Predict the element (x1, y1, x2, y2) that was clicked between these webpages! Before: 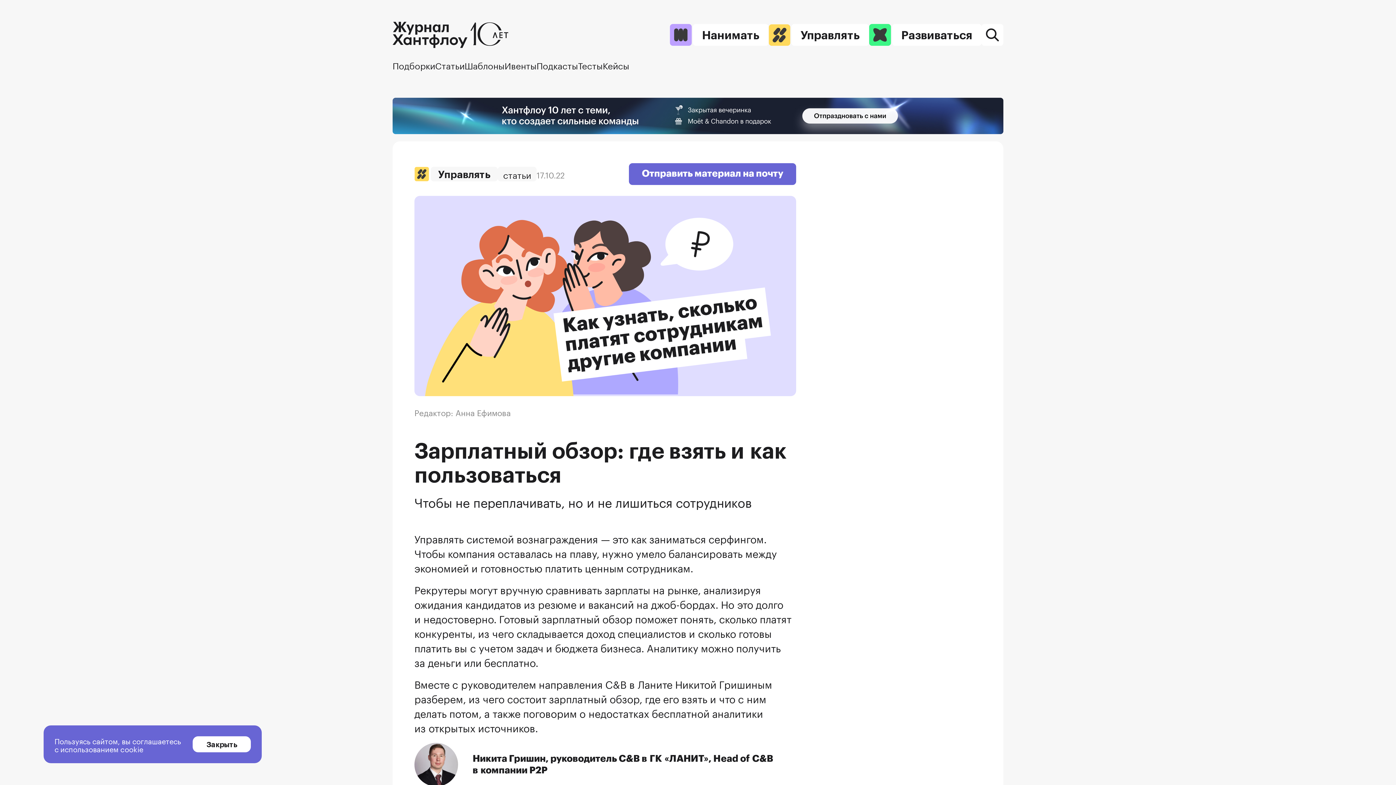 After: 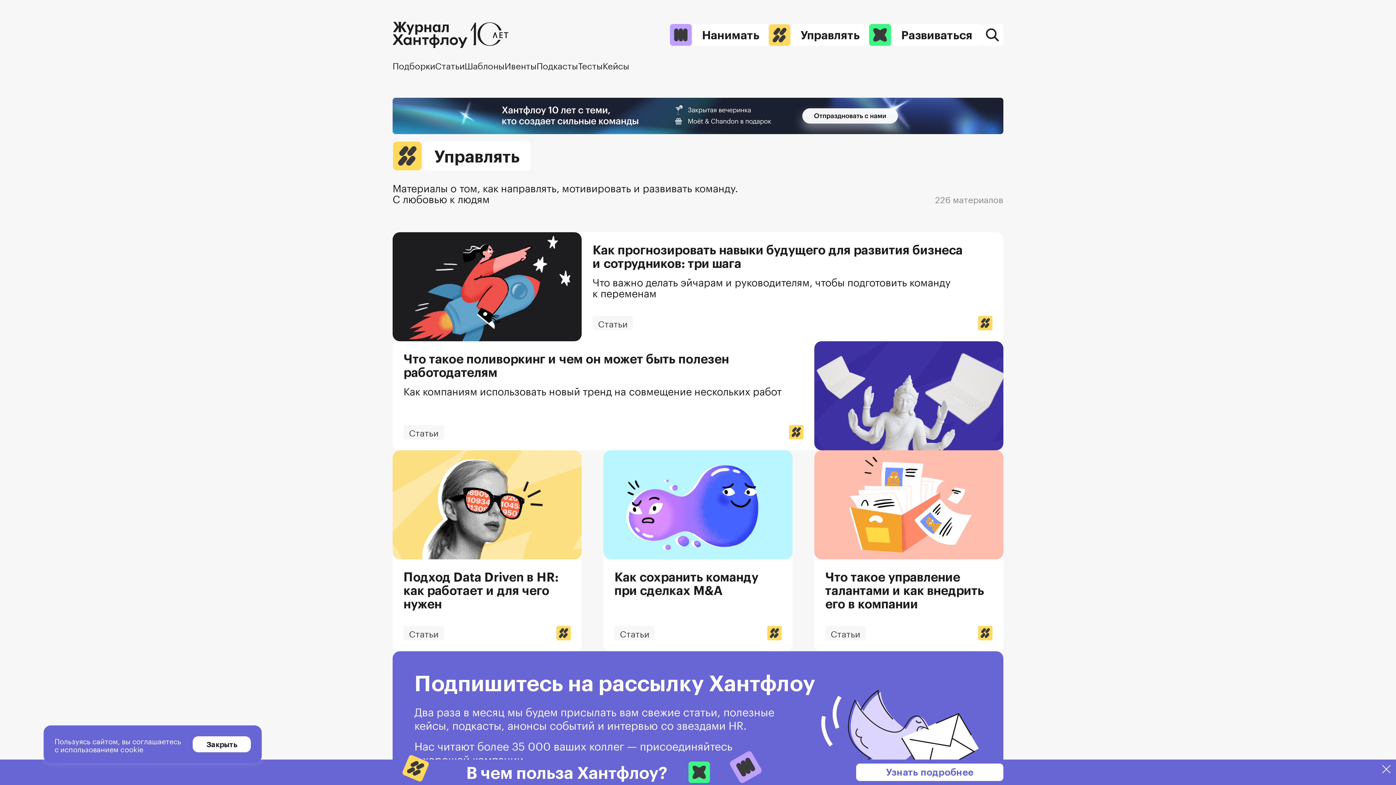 Action: bbox: (414, 166, 497, 181) label: Управлять